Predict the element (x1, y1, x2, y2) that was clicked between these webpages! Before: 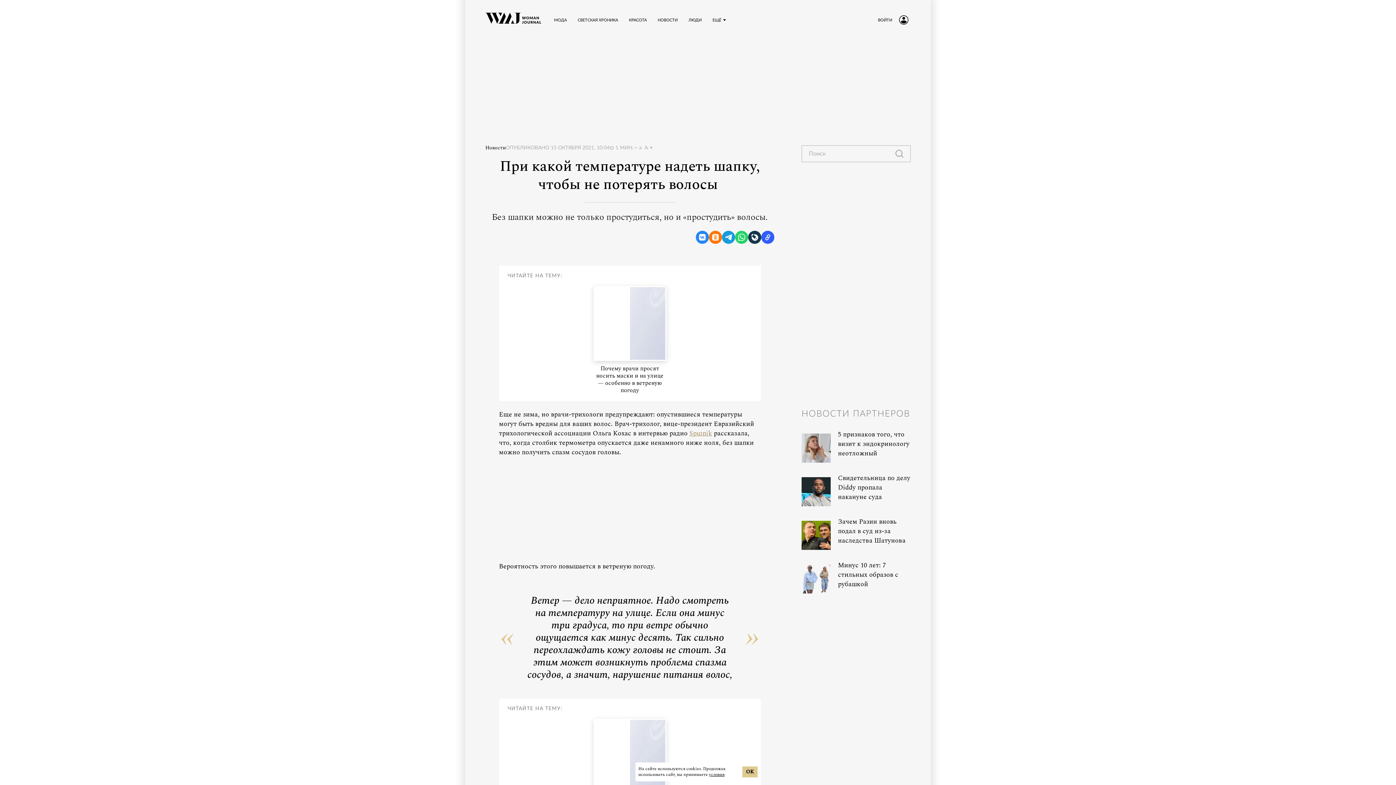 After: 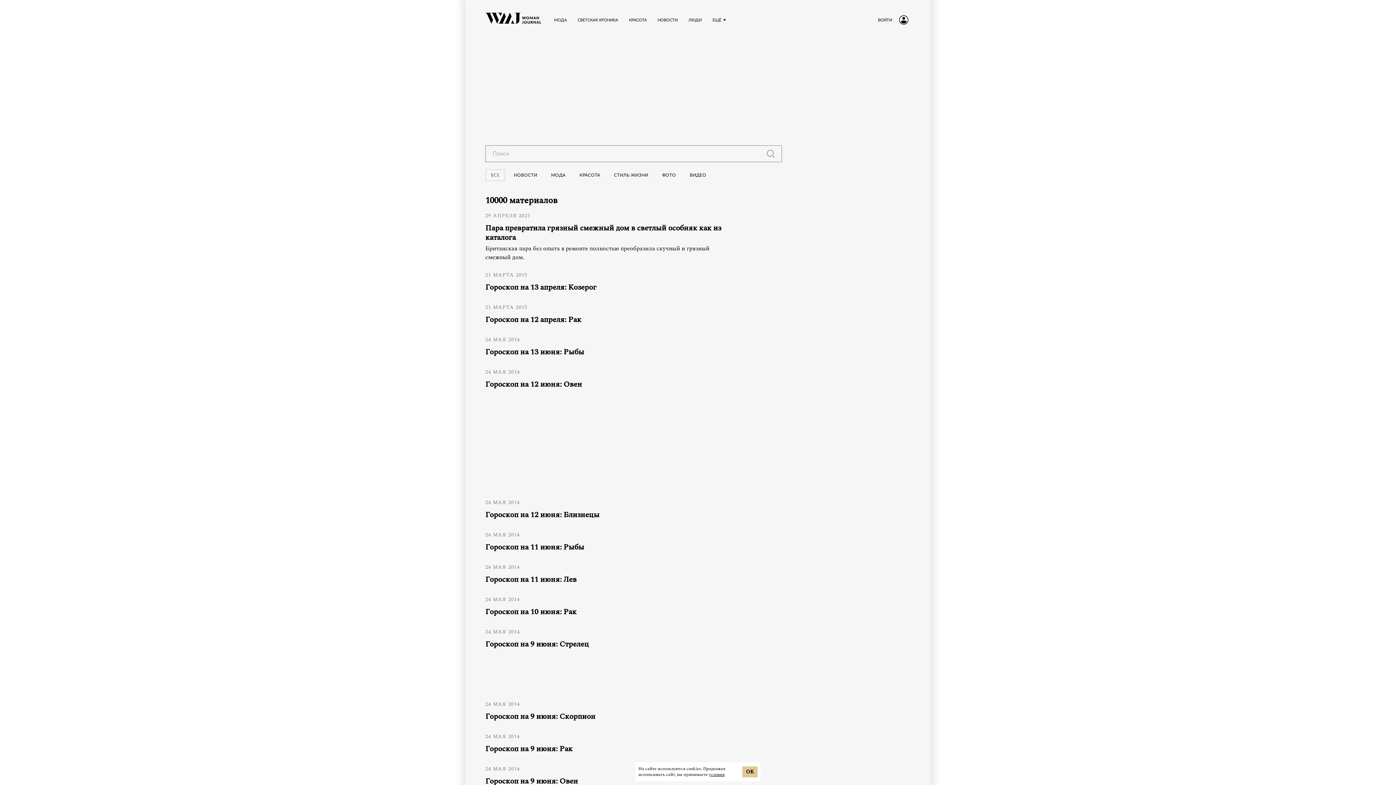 Action: label: Найти bbox: (895, 149, 903, 157)